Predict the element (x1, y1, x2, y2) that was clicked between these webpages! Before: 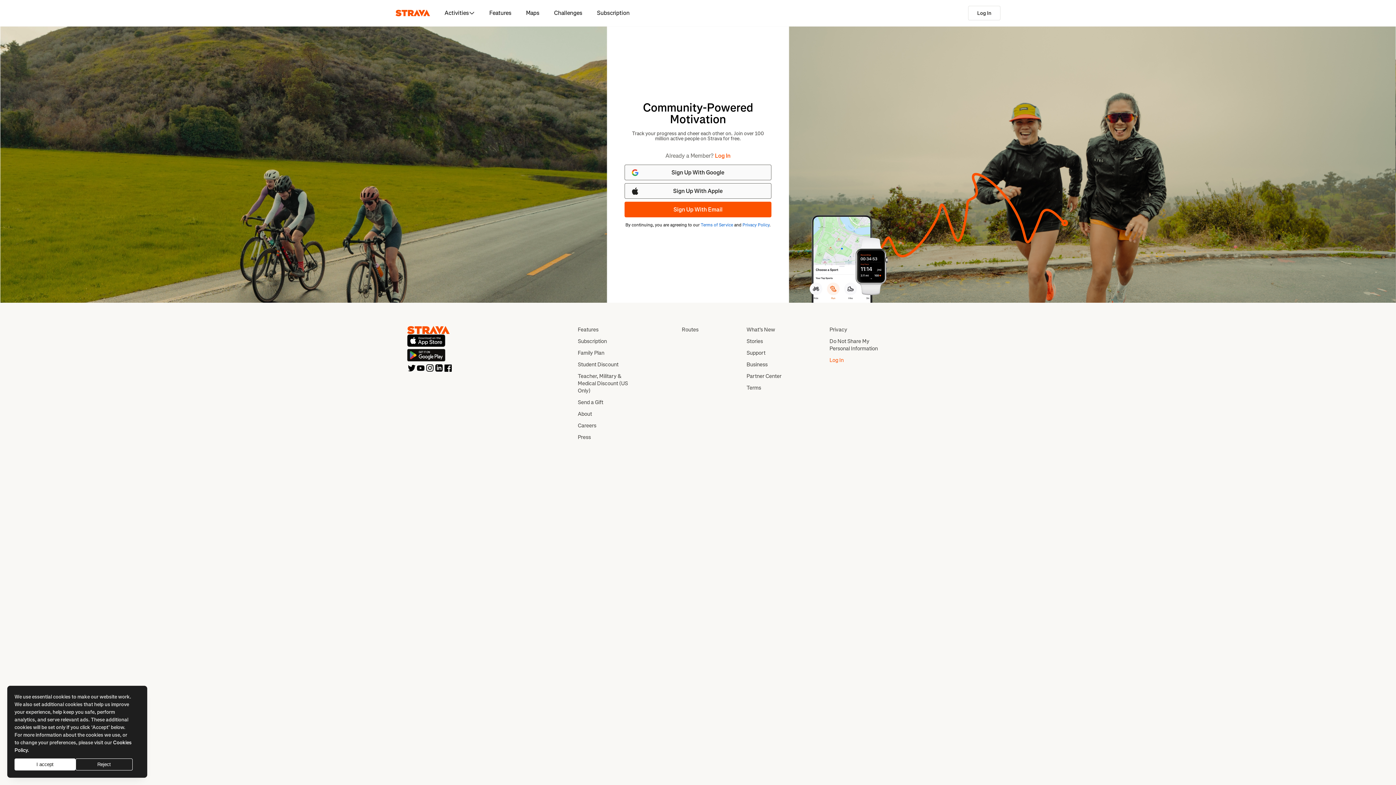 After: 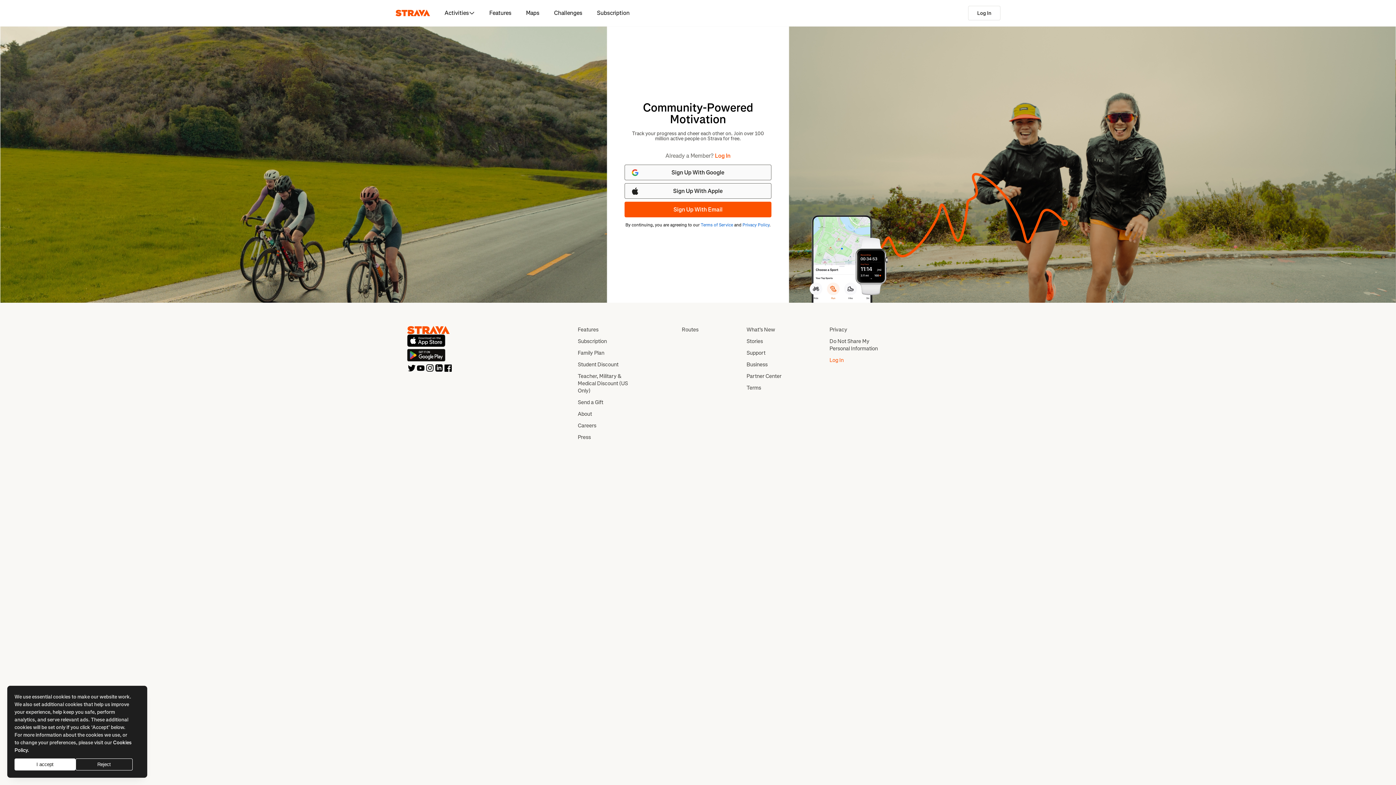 Action: bbox: (407, 363, 416, 372)